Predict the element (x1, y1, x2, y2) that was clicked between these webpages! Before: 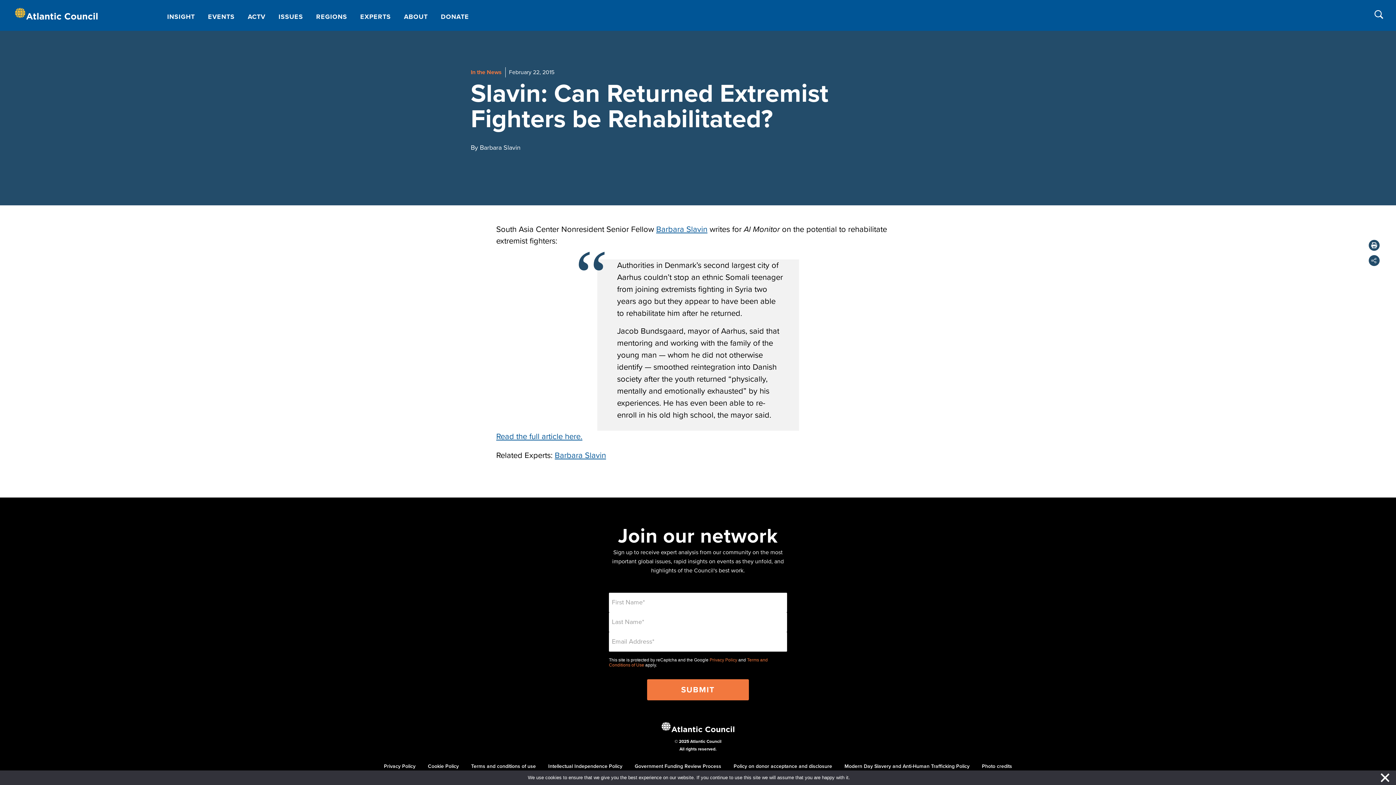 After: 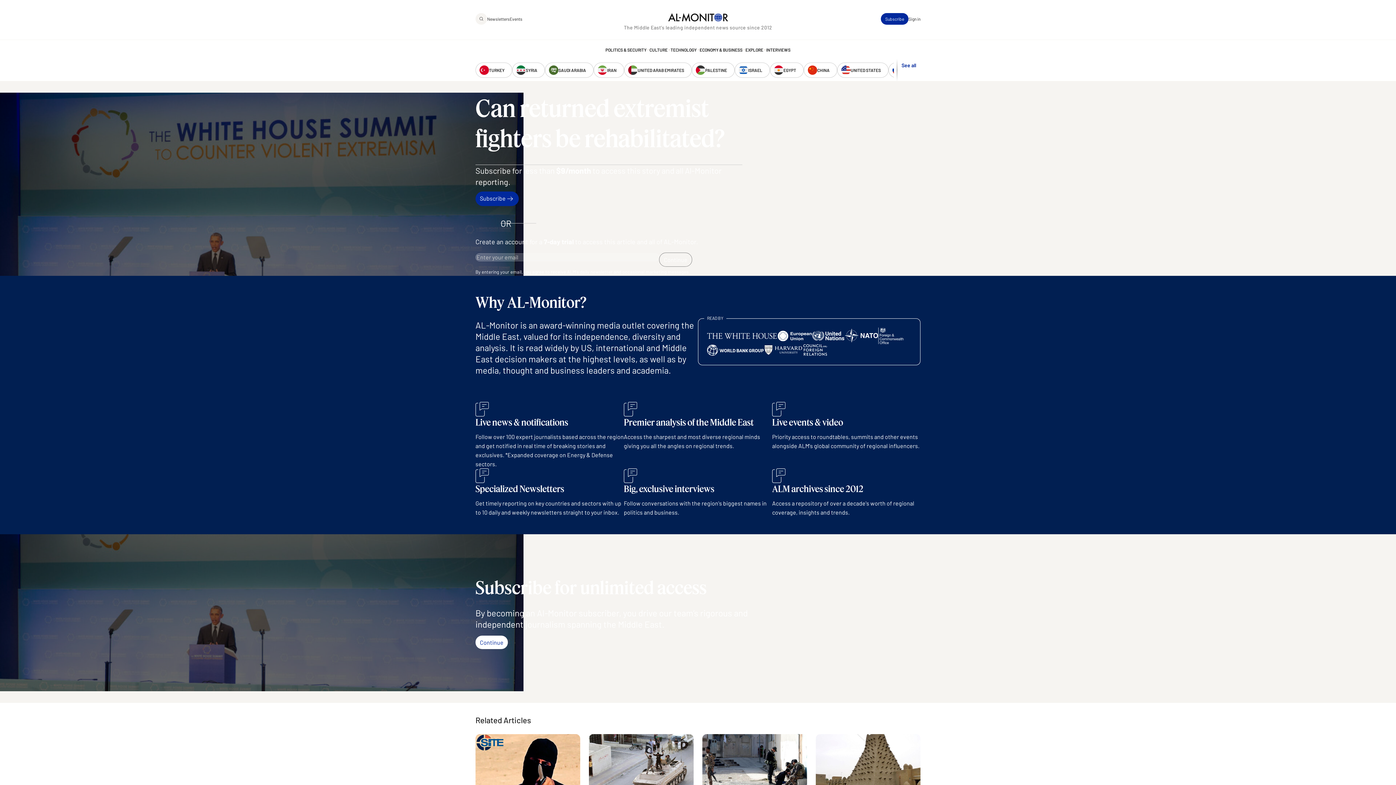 Action: bbox: (496, 432, 582, 441) label: Read the full article here.